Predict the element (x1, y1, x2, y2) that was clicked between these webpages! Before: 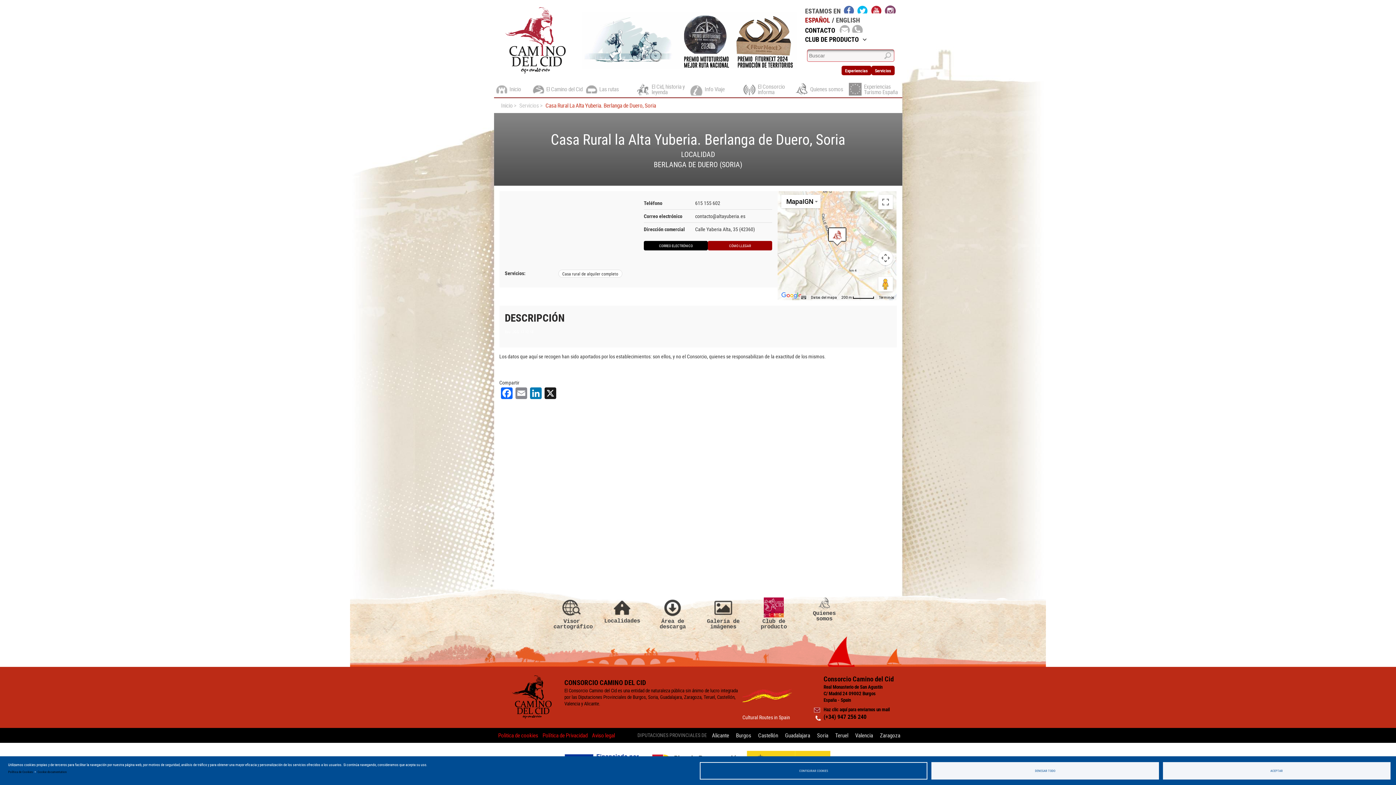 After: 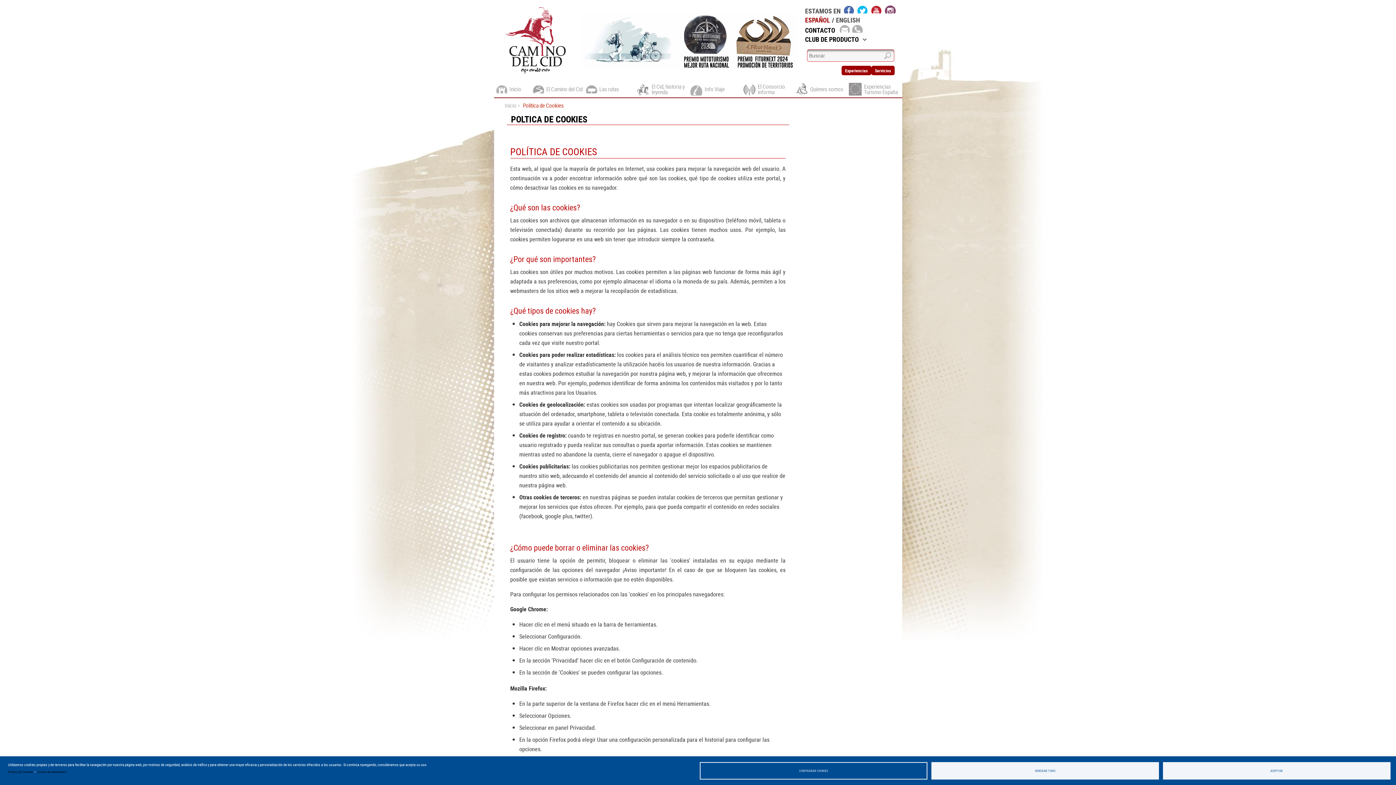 Action: label: Politica de cookies bbox: (498, 732, 538, 739)